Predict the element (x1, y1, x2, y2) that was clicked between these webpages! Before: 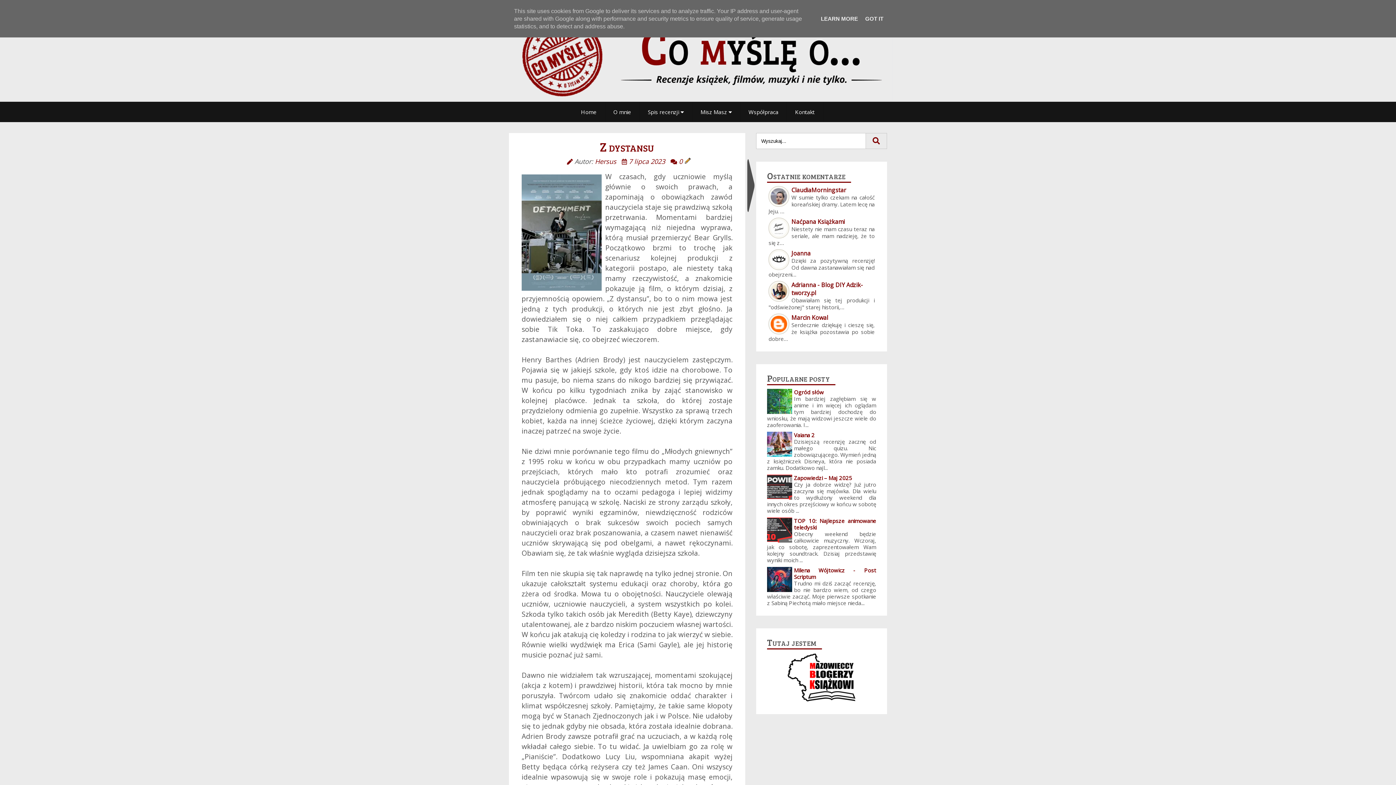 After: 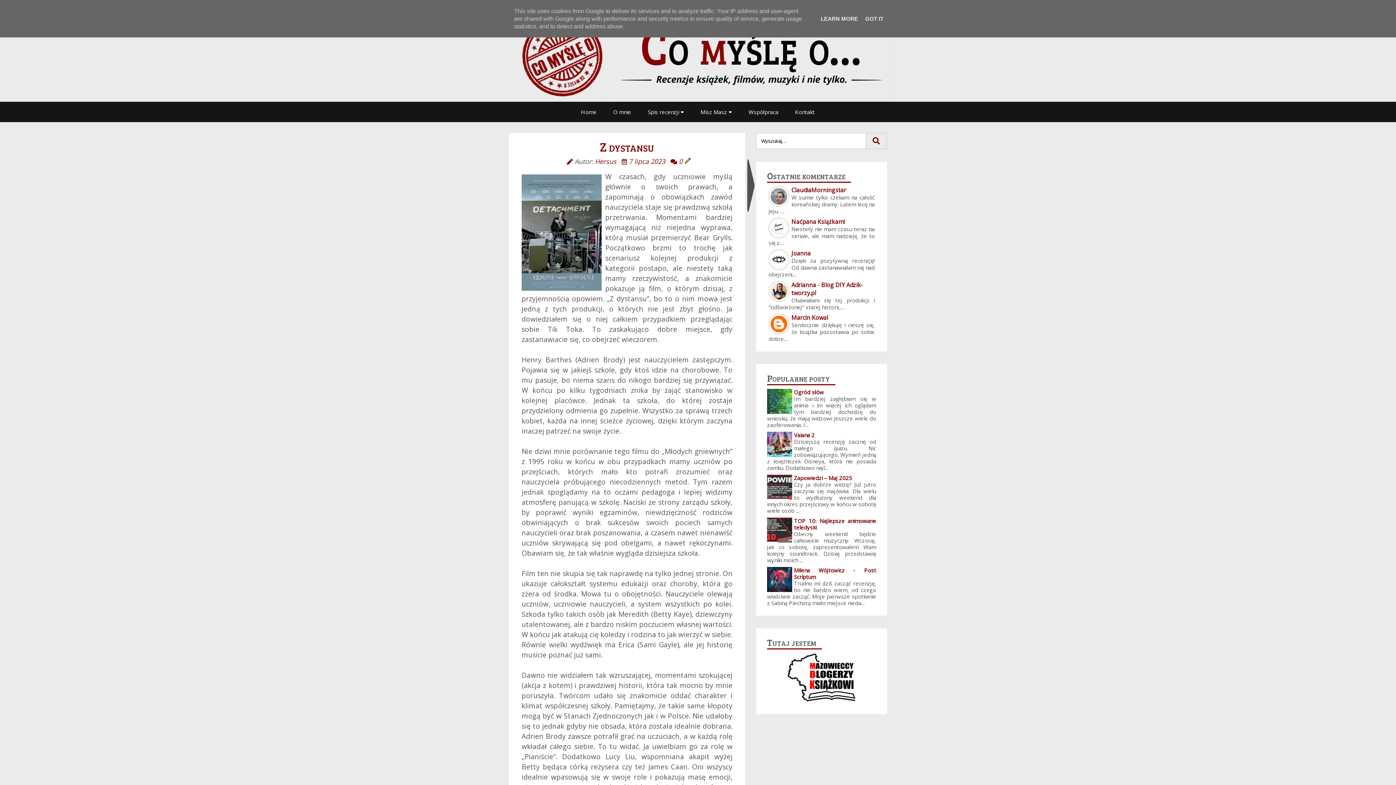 Action: bbox: (767, 537, 792, 544)